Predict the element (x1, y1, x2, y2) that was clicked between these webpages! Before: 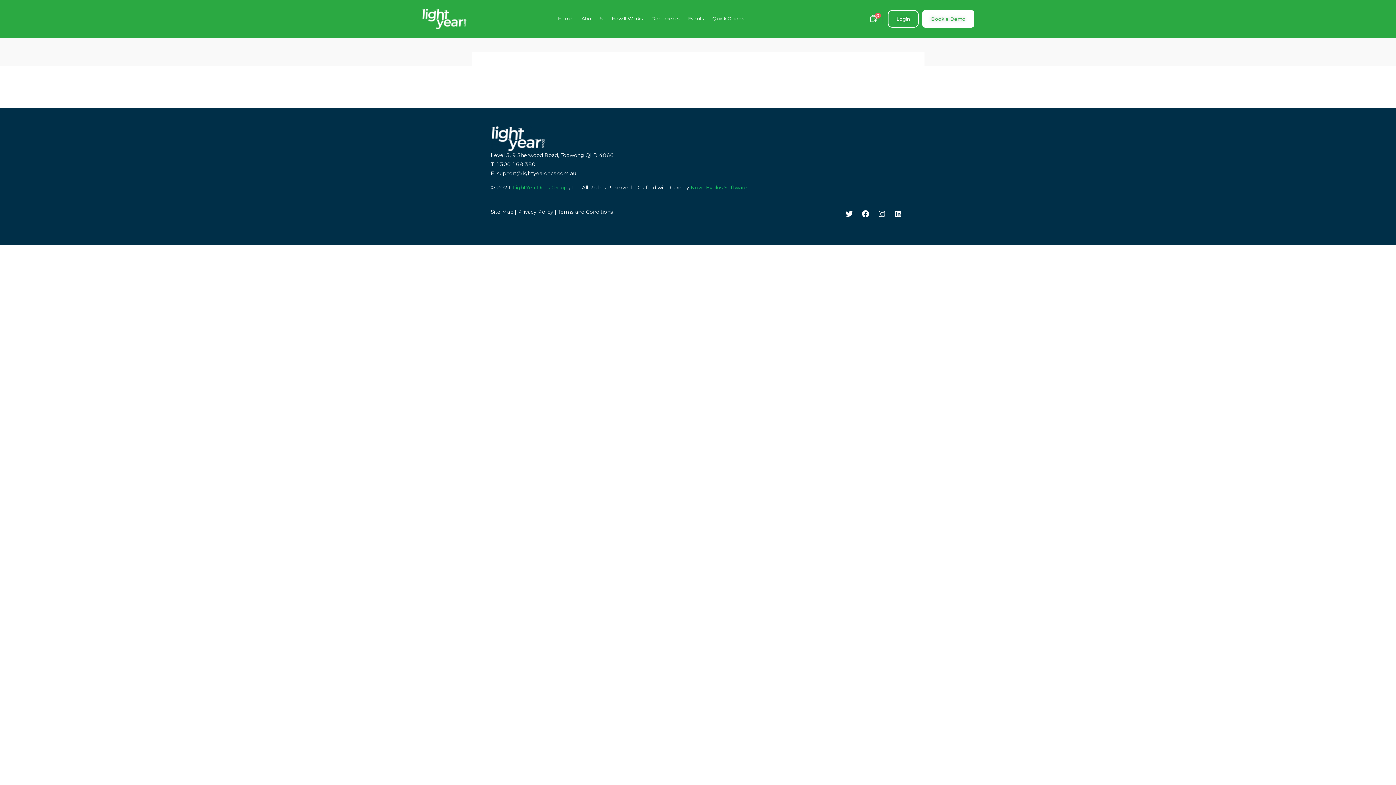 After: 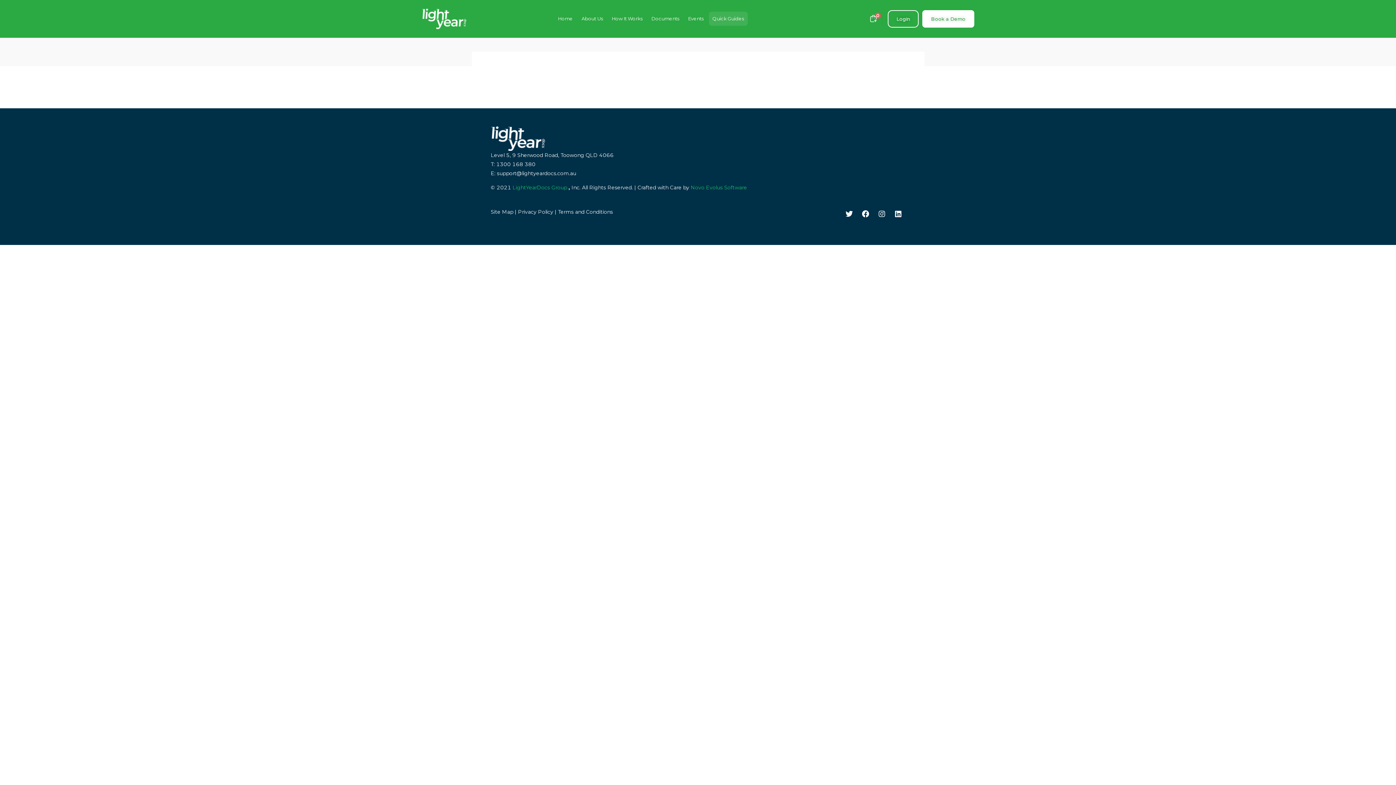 Action: label: Quick Guides bbox: (709, 11, 747, 25)